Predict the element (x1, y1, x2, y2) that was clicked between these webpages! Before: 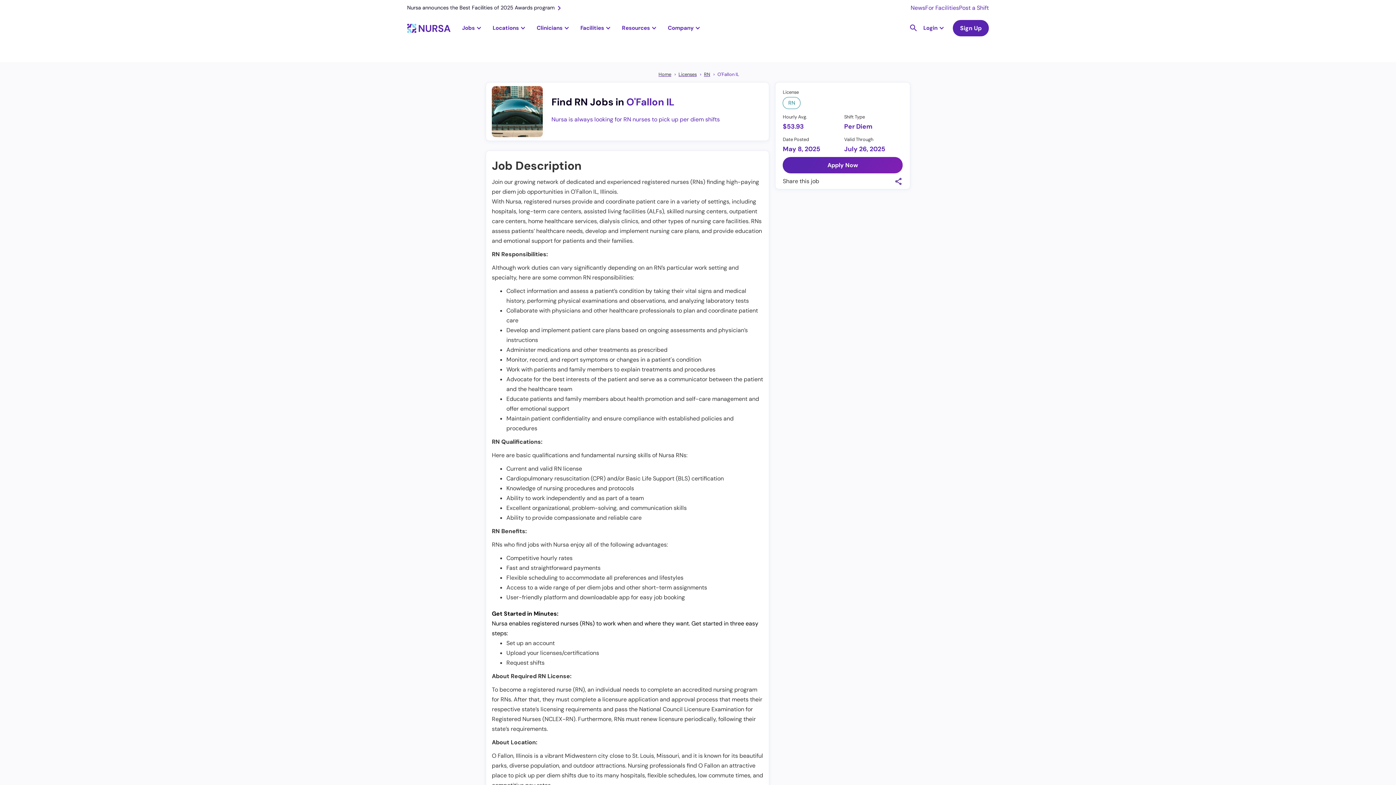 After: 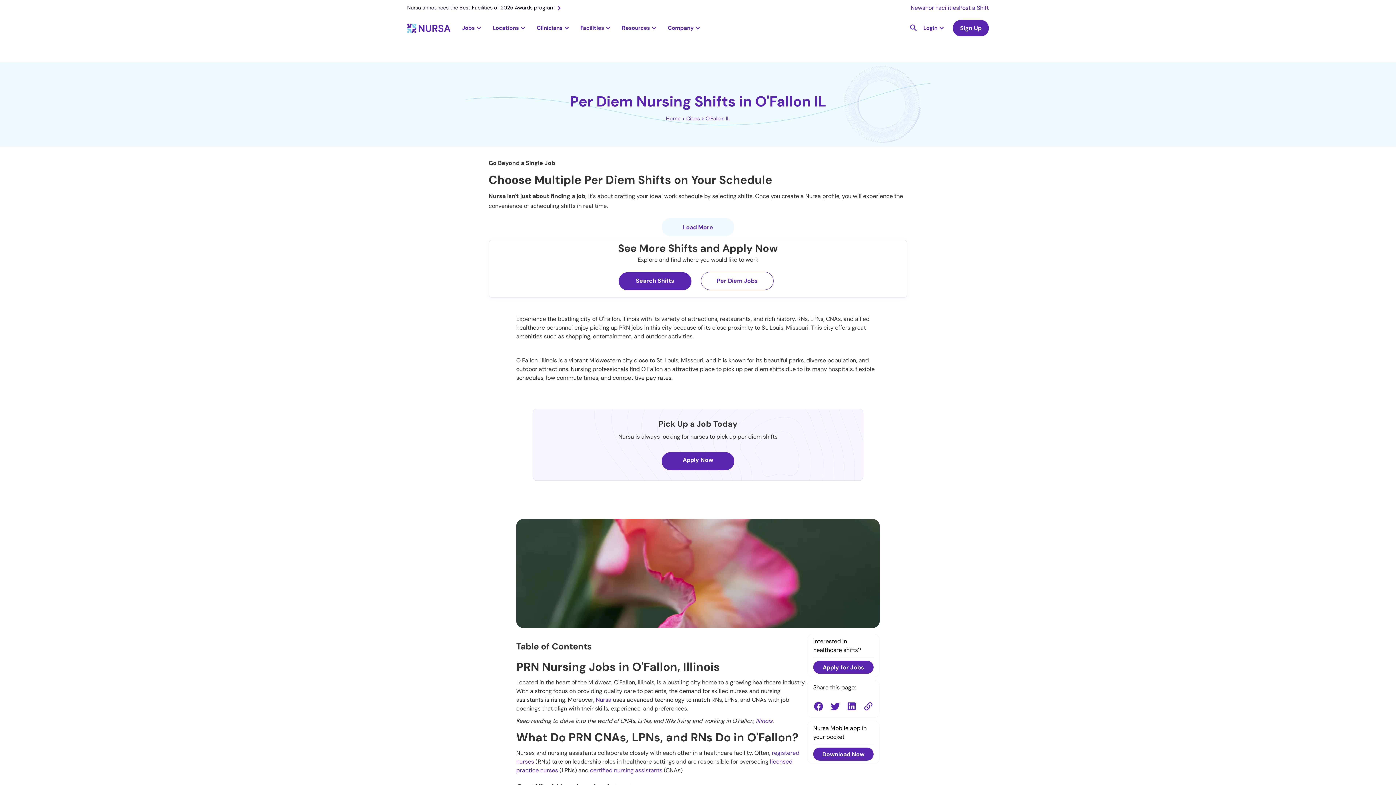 Action: bbox: (626, 95, 674, 108) label: O'Fallon IL